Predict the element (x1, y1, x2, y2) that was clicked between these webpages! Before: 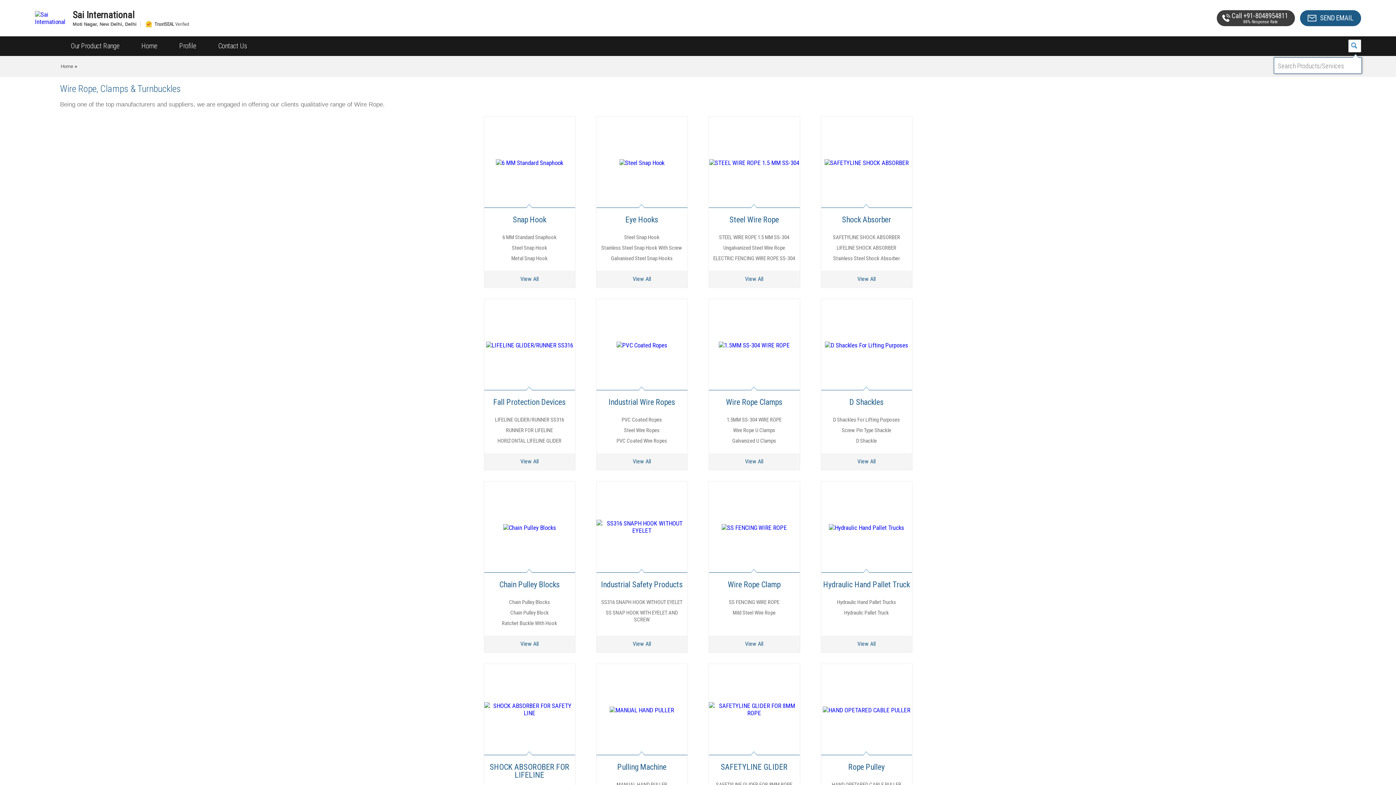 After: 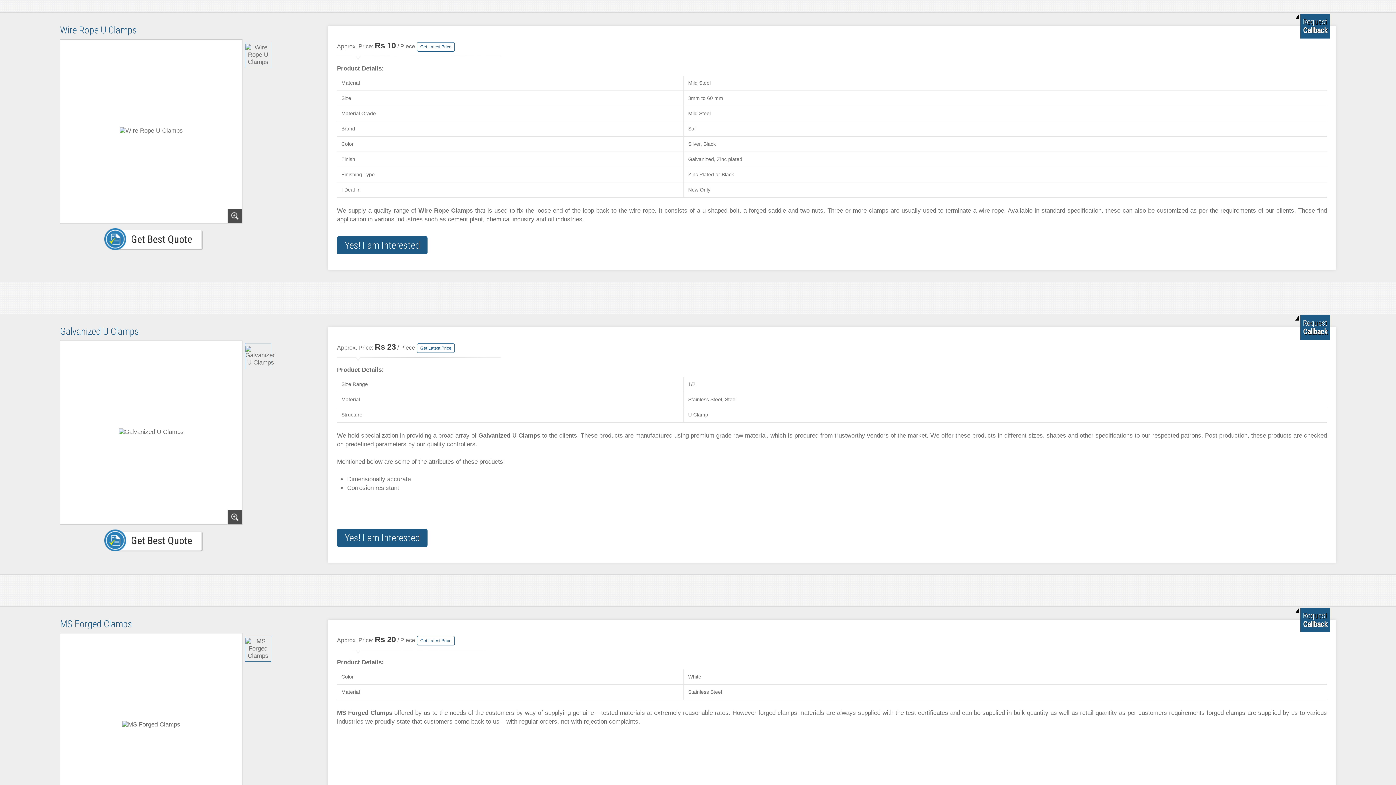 Action: label: Wire Rope U Clamps bbox: (733, 427, 775, 433)